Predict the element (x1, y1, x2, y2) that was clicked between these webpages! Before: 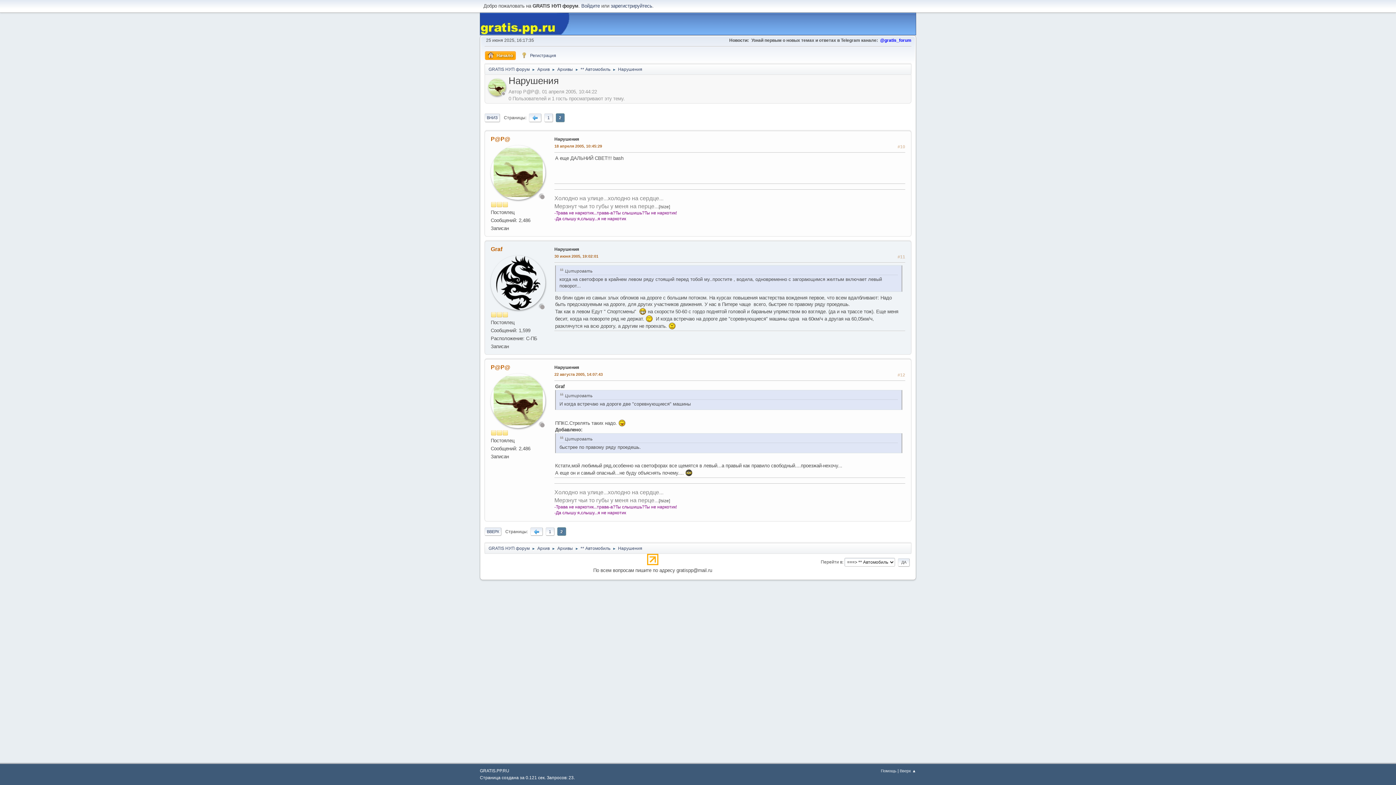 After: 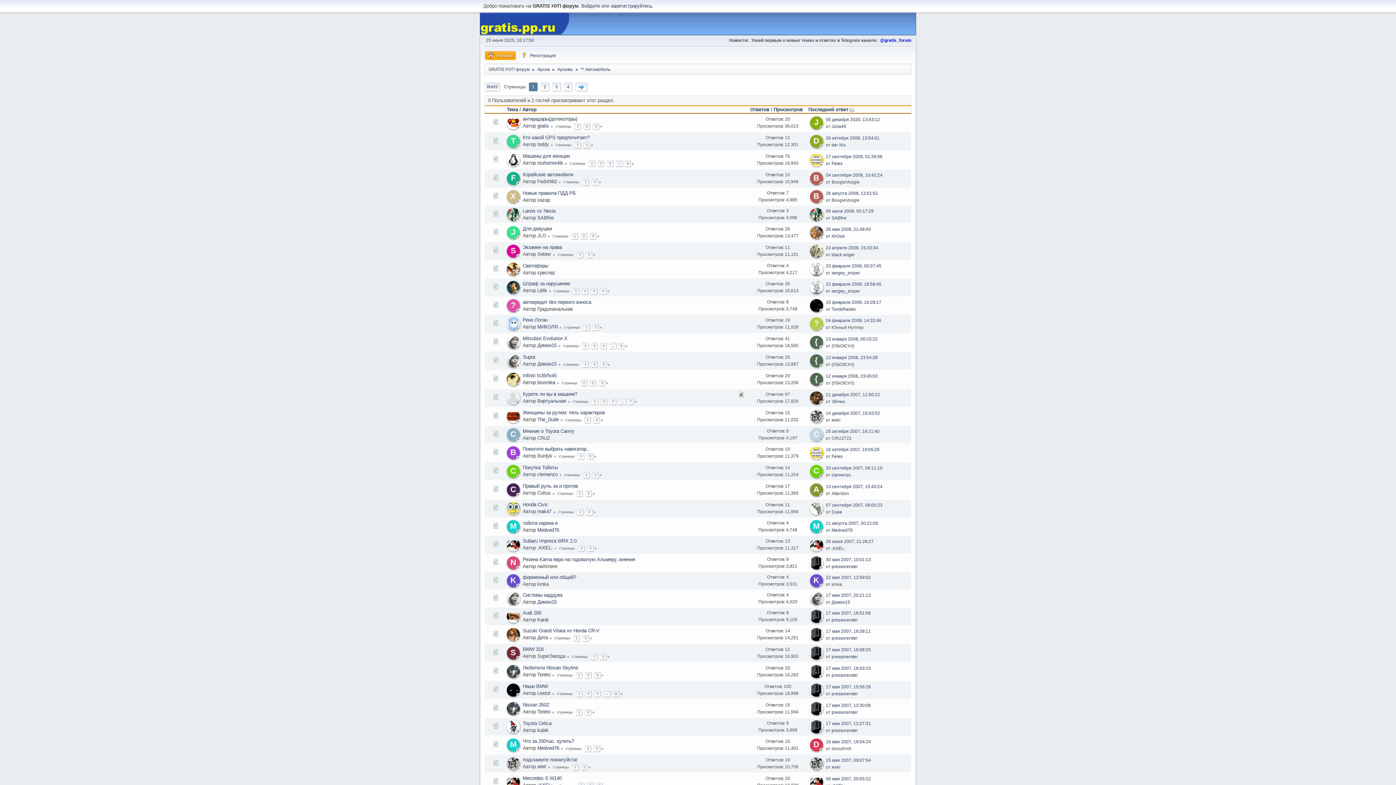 Action: label: ** Автомобиль bbox: (580, 542, 610, 552)